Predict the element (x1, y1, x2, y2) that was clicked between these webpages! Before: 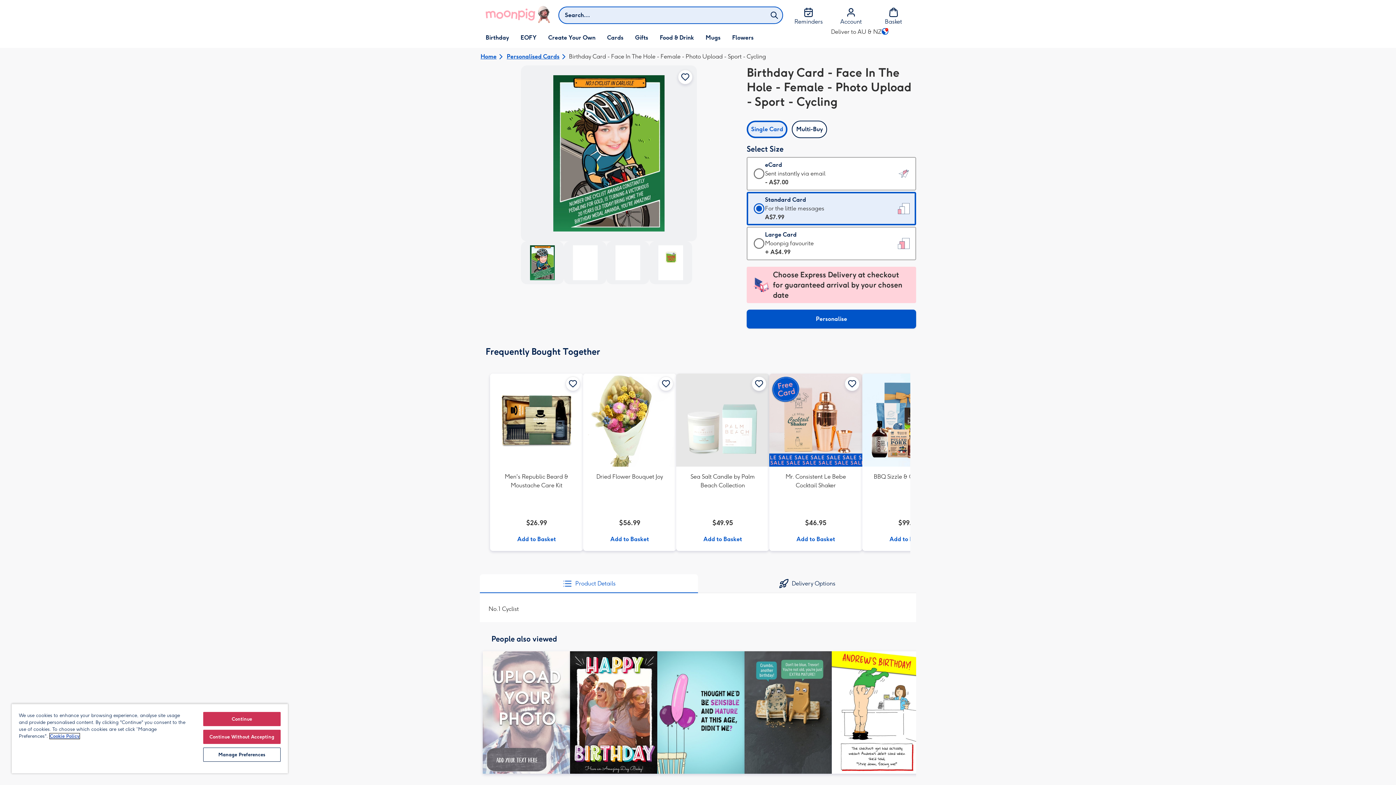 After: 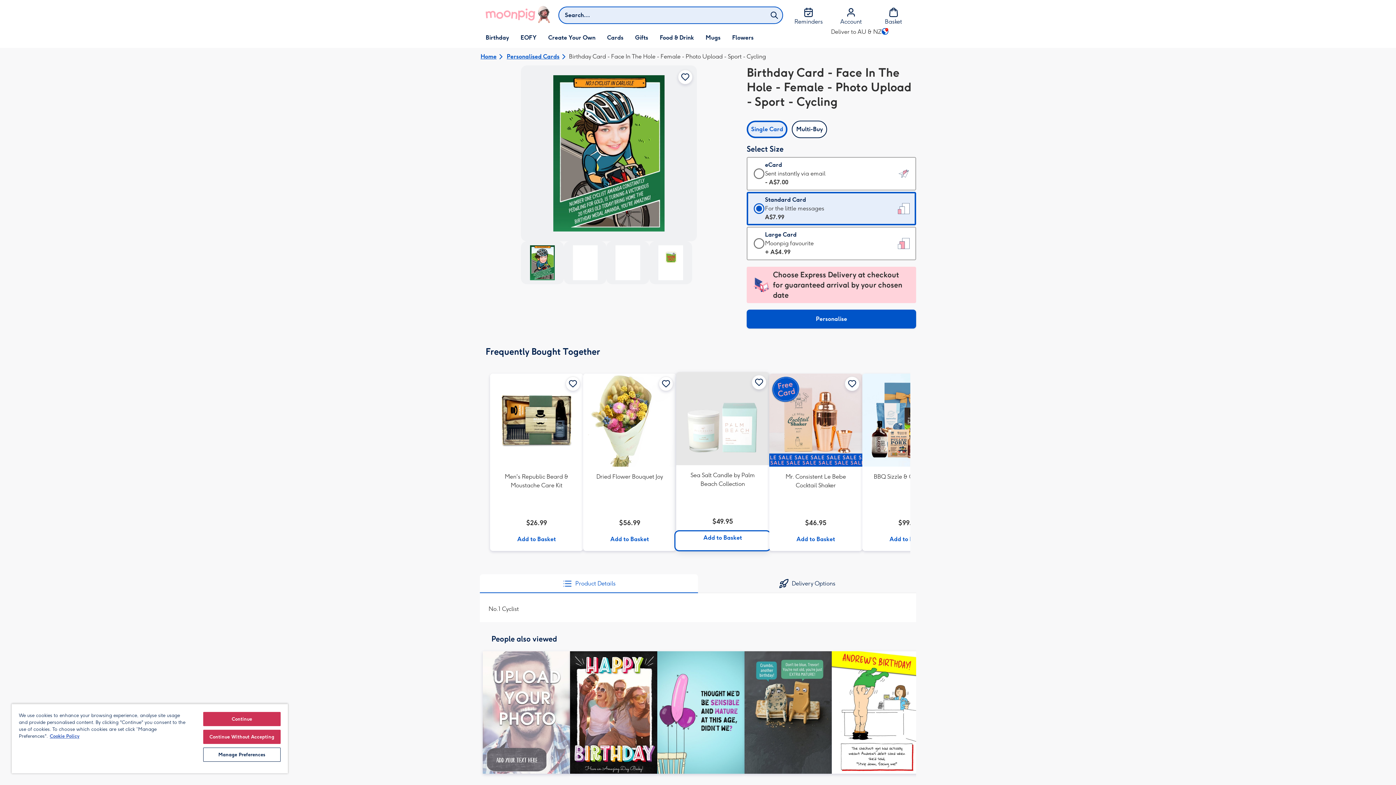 Action: bbox: (676, 533, 769, 551) label: Add to Basket